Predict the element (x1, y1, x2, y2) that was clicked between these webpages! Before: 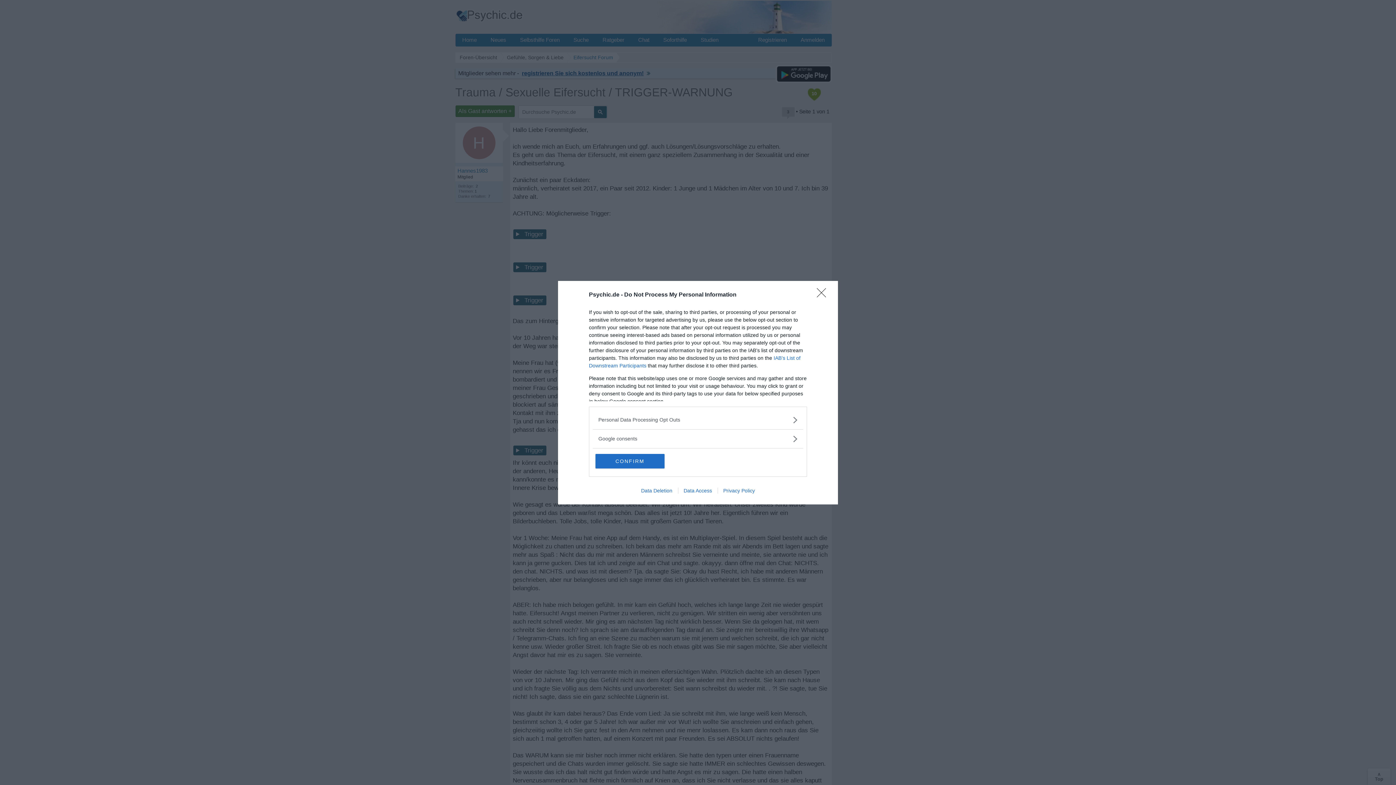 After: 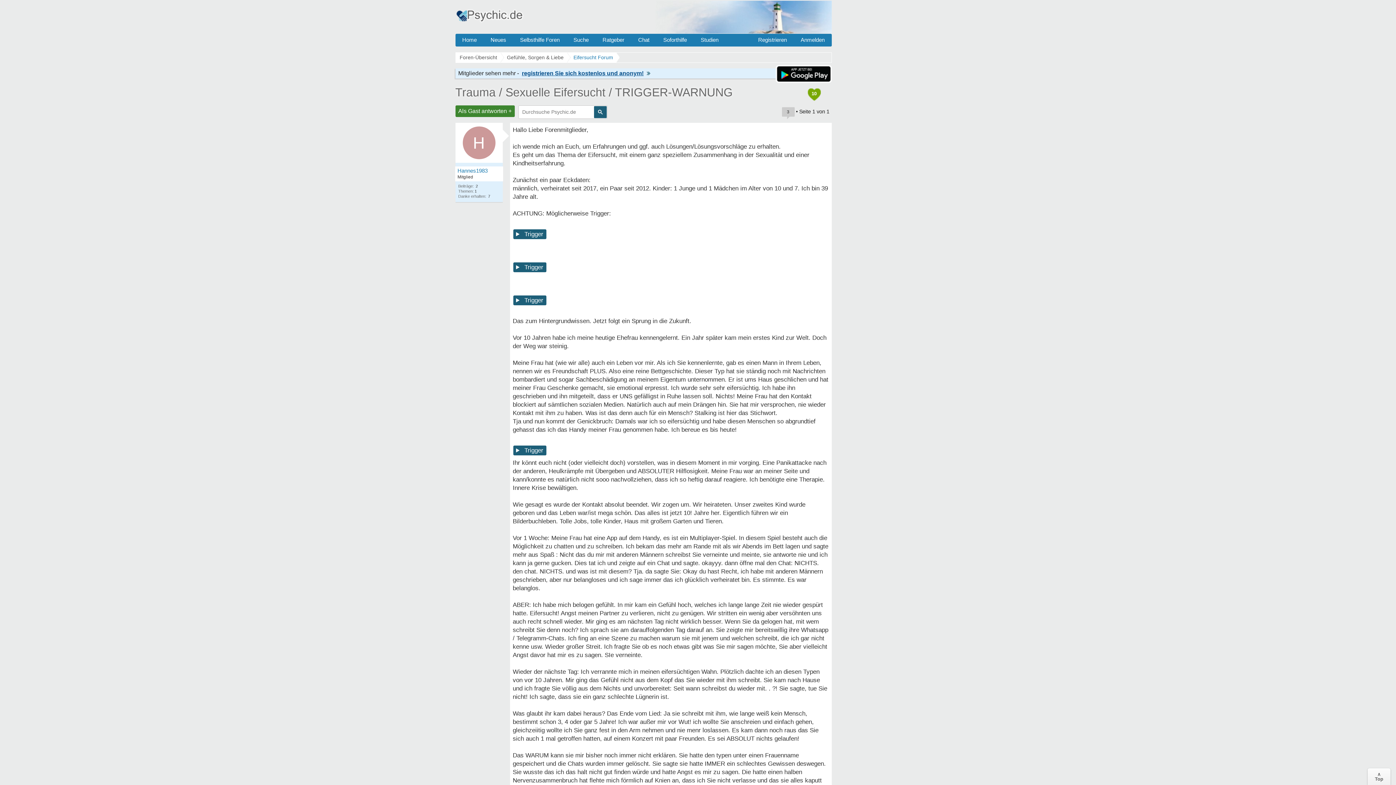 Action: bbox: (595, 454, 664, 468) label: CONFIRM